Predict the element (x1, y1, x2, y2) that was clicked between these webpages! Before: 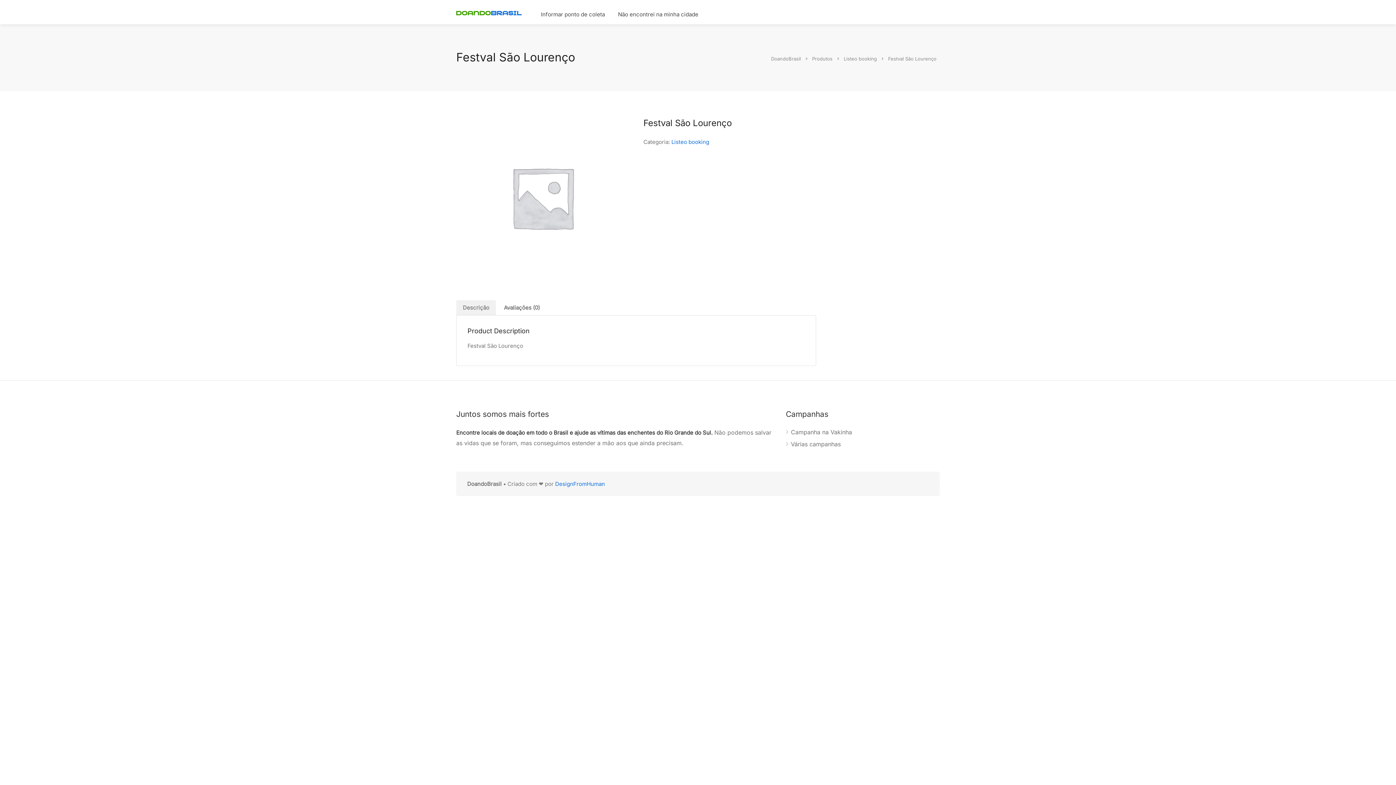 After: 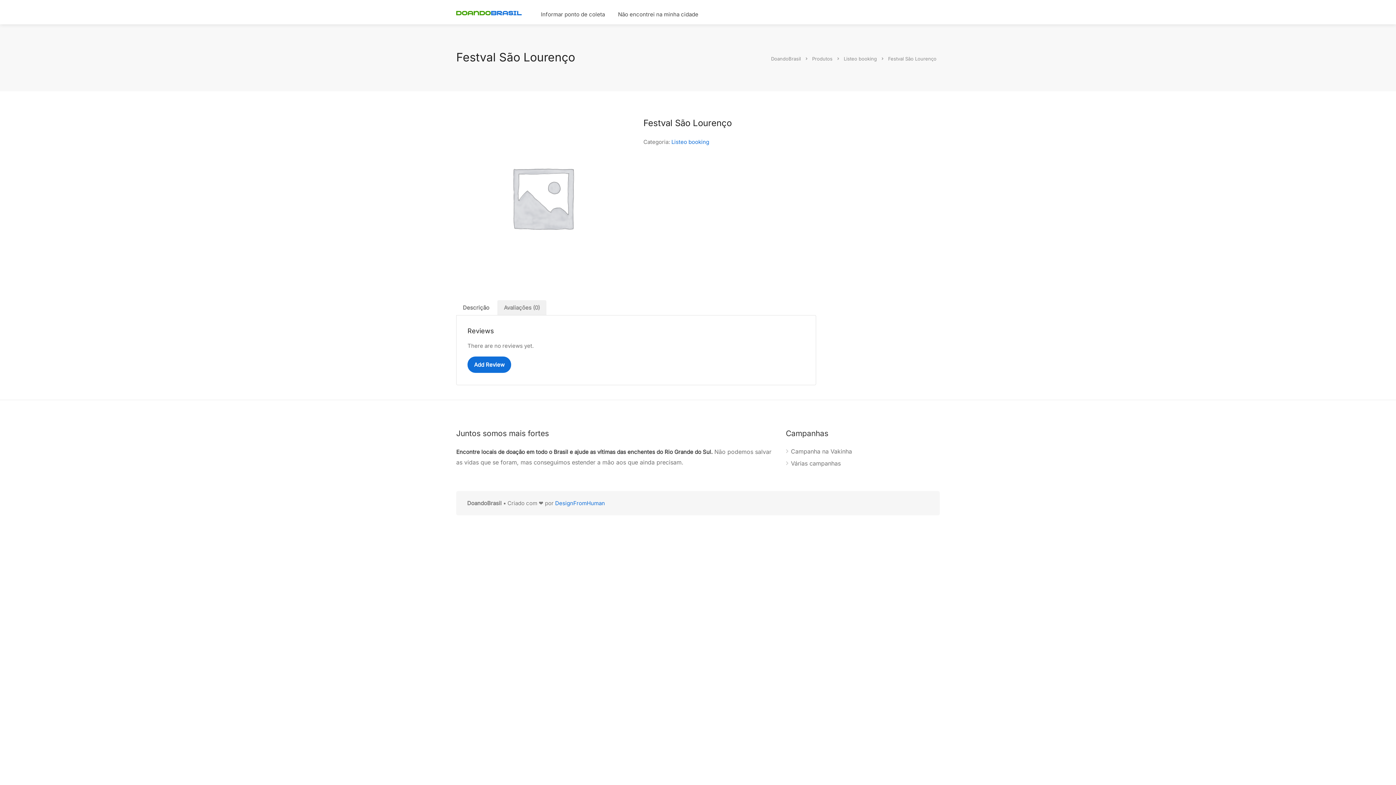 Action: bbox: (497, 300, 546, 315) label: Avaliações (0)